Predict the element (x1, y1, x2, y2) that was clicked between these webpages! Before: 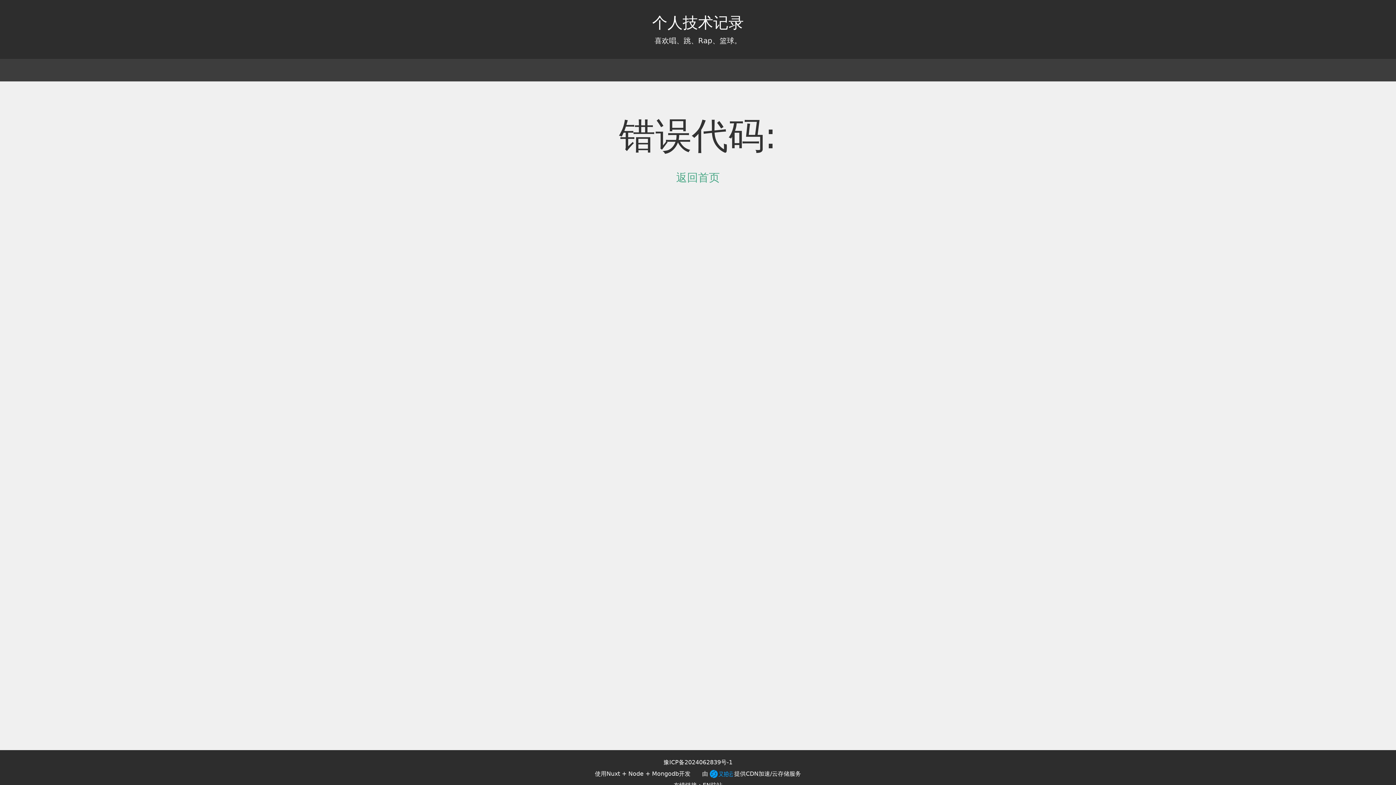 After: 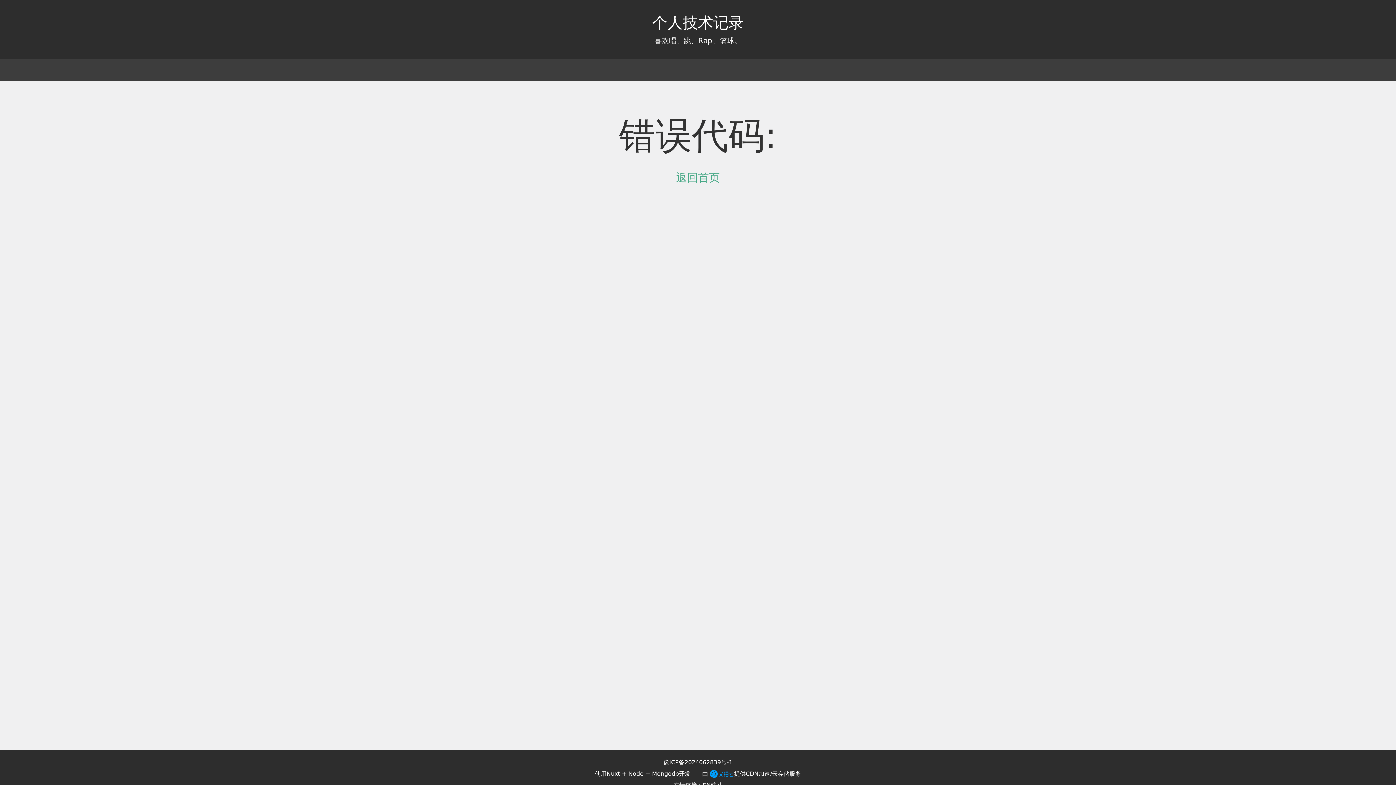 Action: label: 个人技术记录 bbox: (652, 13, 744, 31)